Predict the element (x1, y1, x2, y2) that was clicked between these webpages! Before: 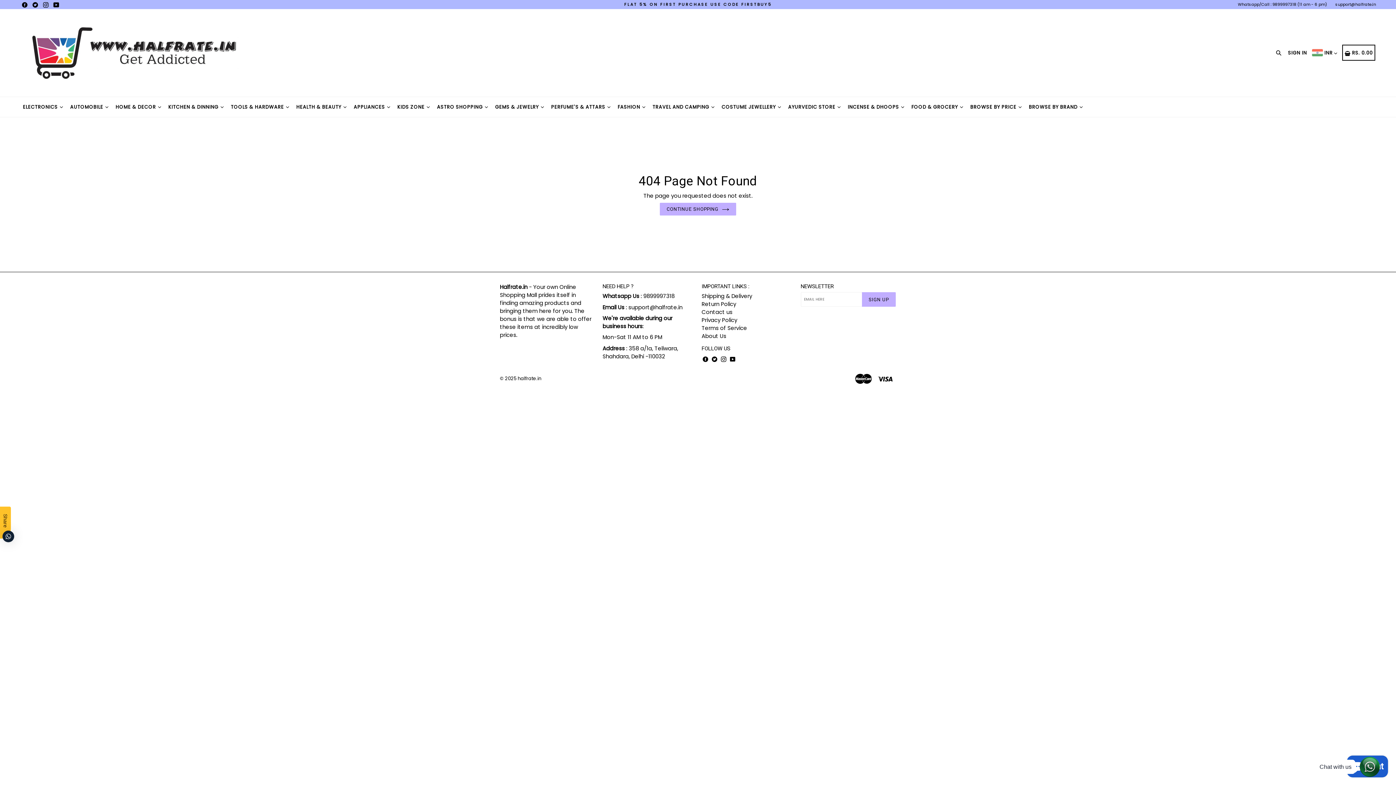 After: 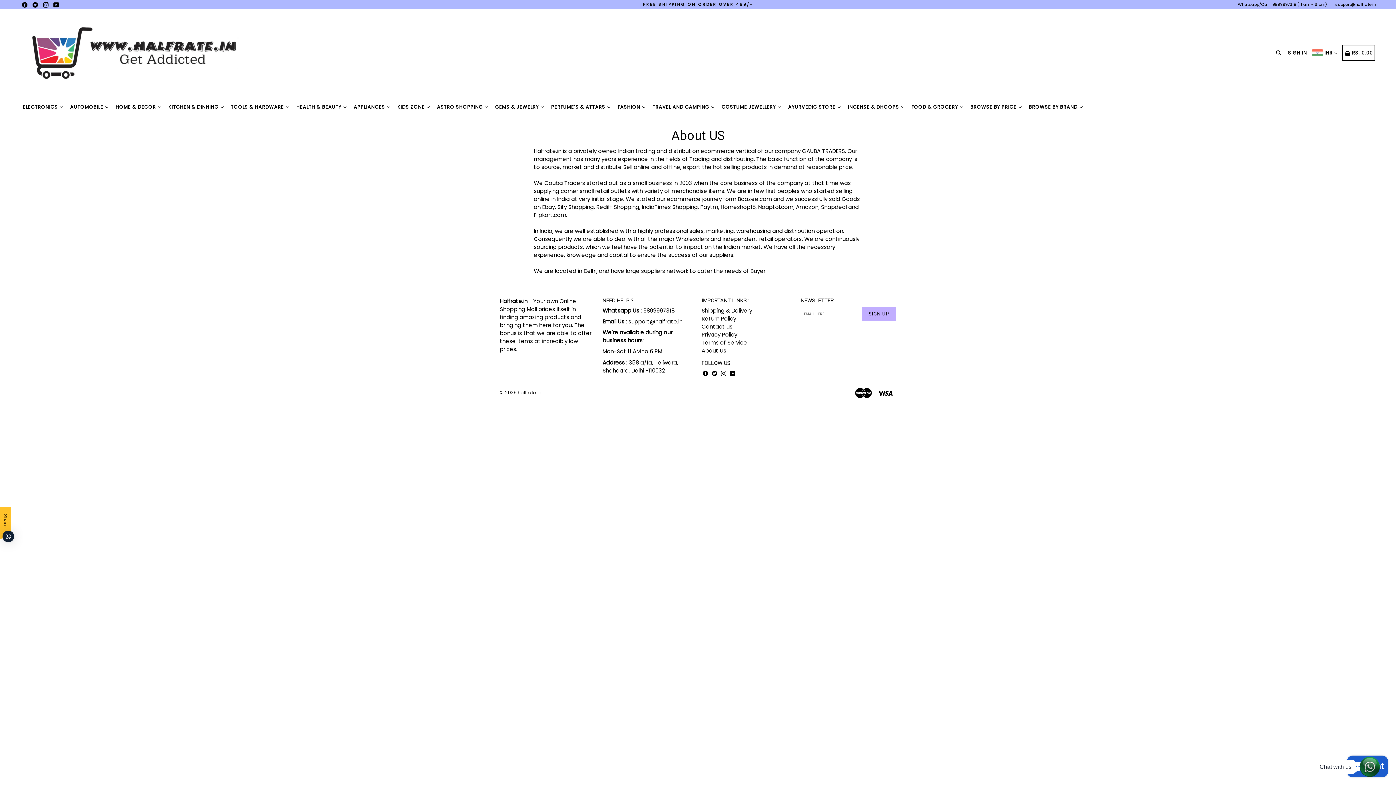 Action: label: About Us bbox: (701, 332, 726, 340)